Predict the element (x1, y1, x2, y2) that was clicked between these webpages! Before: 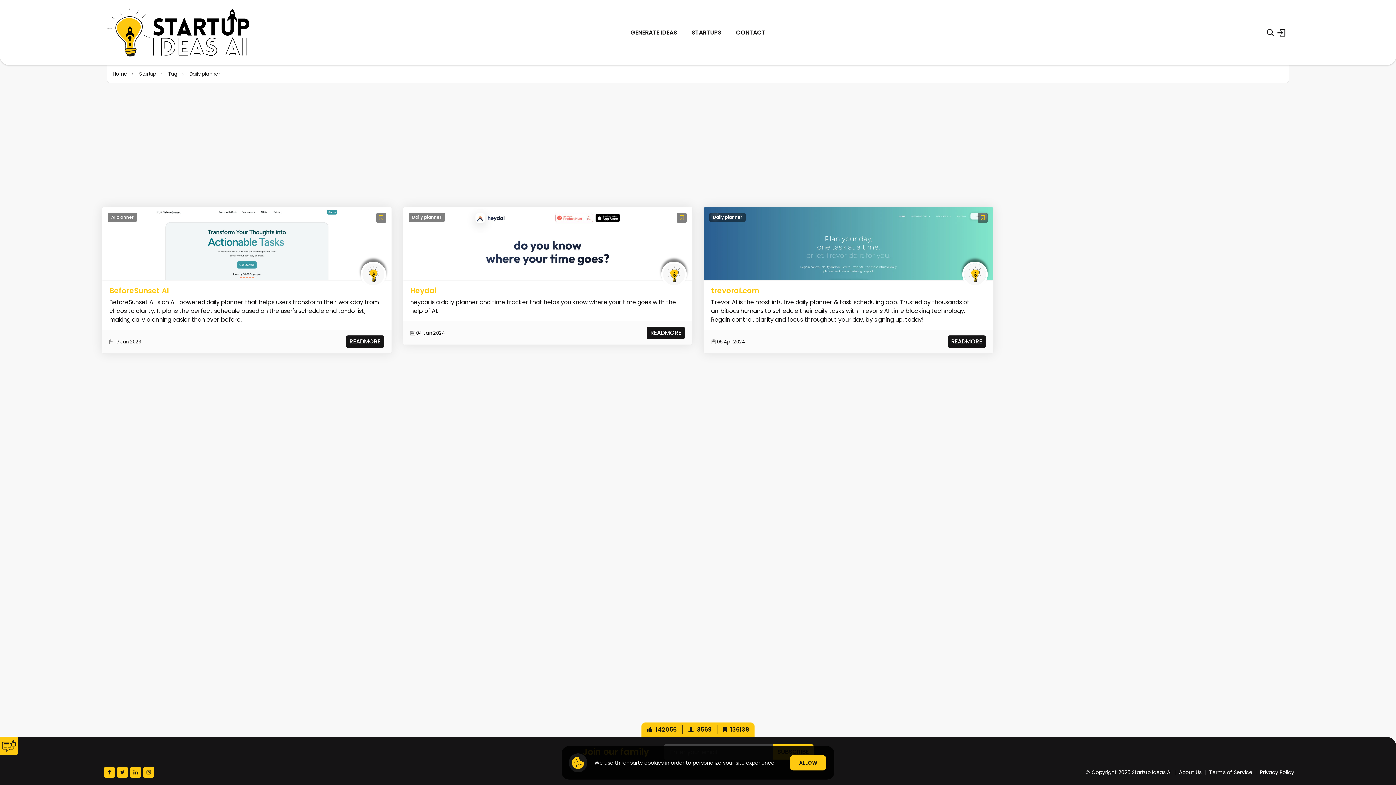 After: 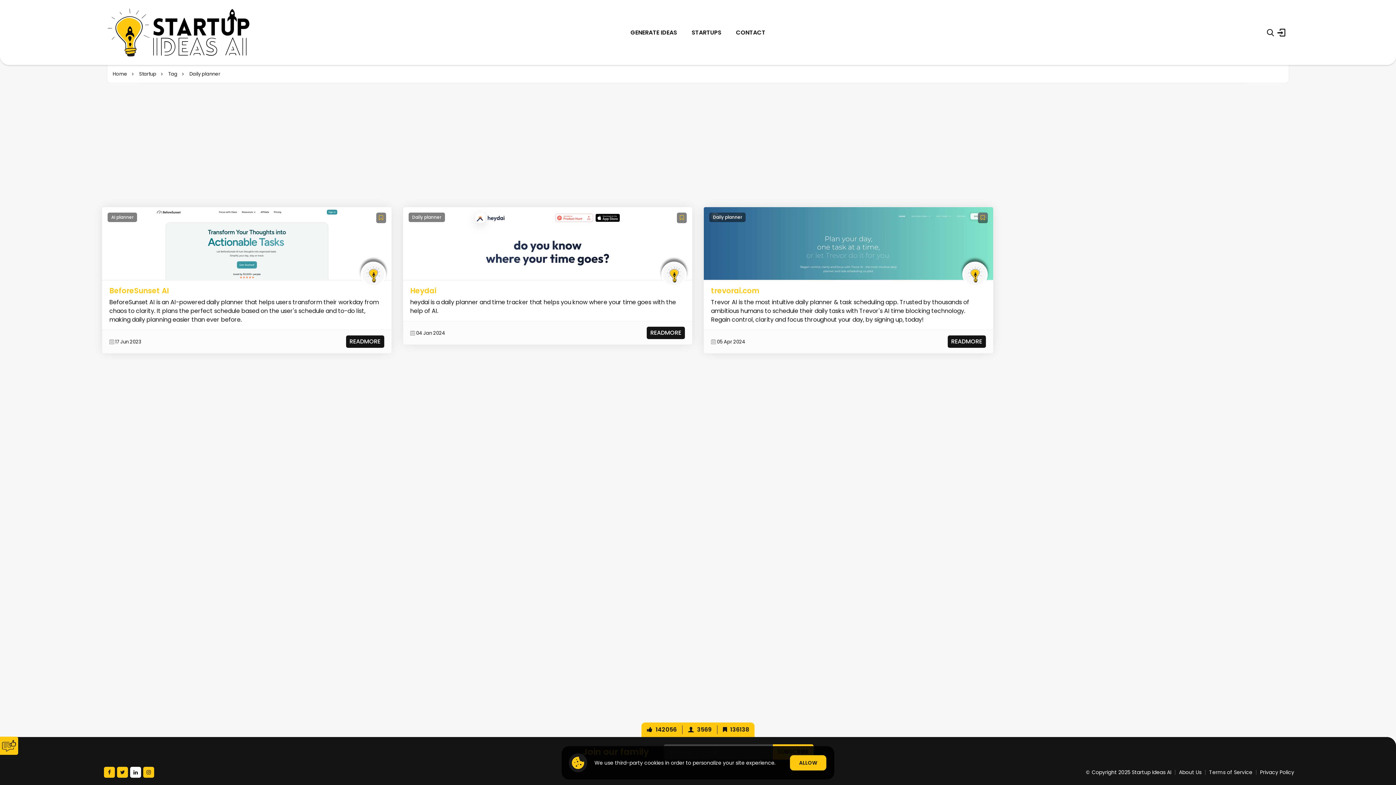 Action: bbox: (130, 767, 141, 778)